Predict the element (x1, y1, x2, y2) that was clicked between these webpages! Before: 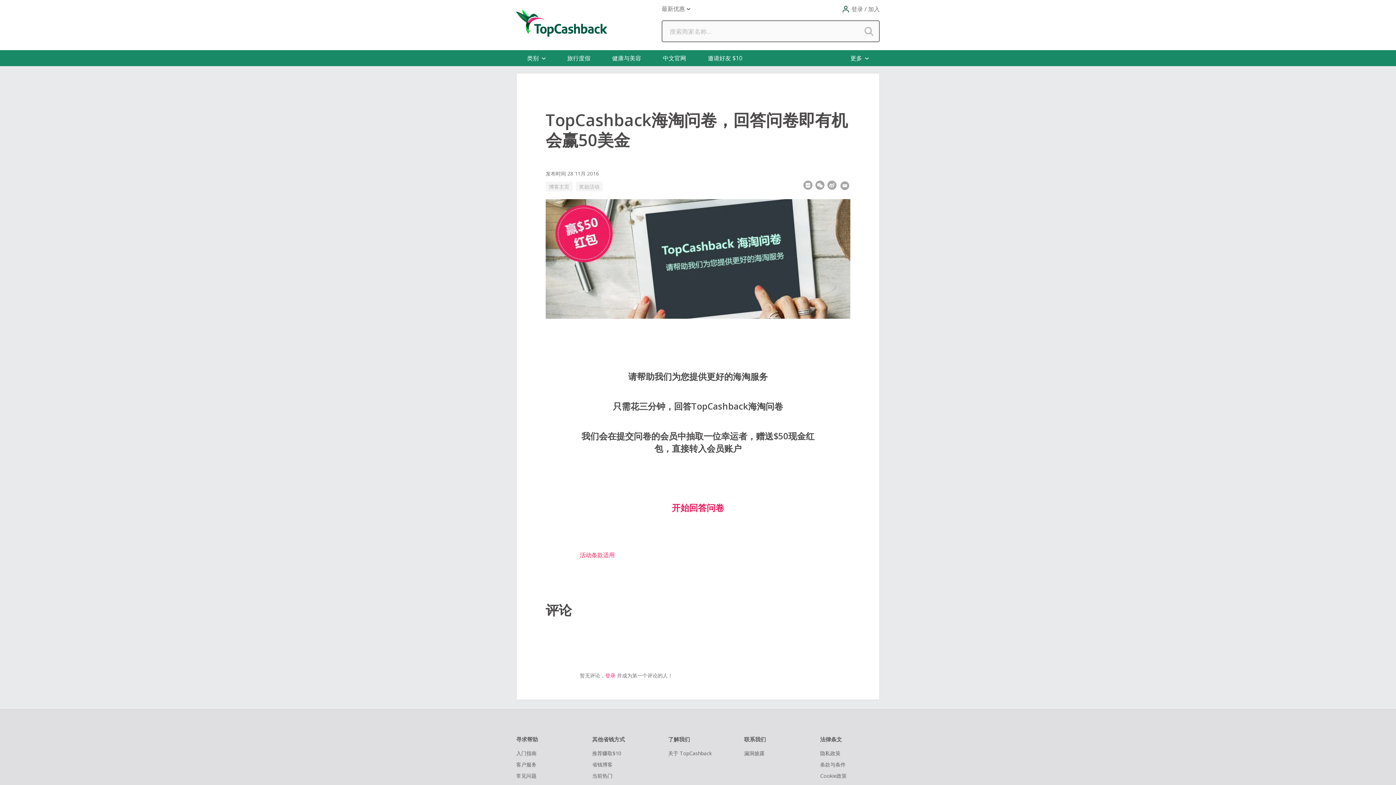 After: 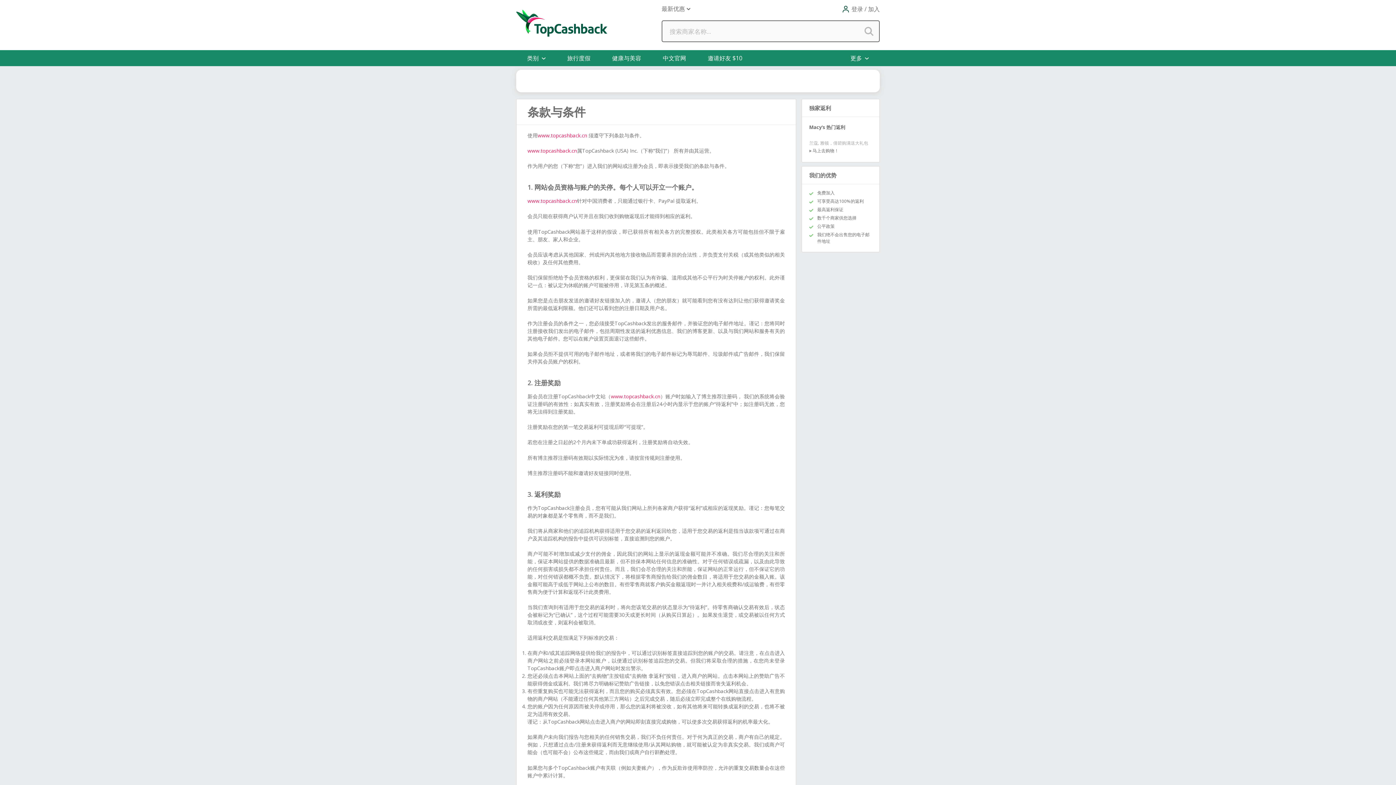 Action: label: 条款与条件 bbox: (820, 761, 873, 768)